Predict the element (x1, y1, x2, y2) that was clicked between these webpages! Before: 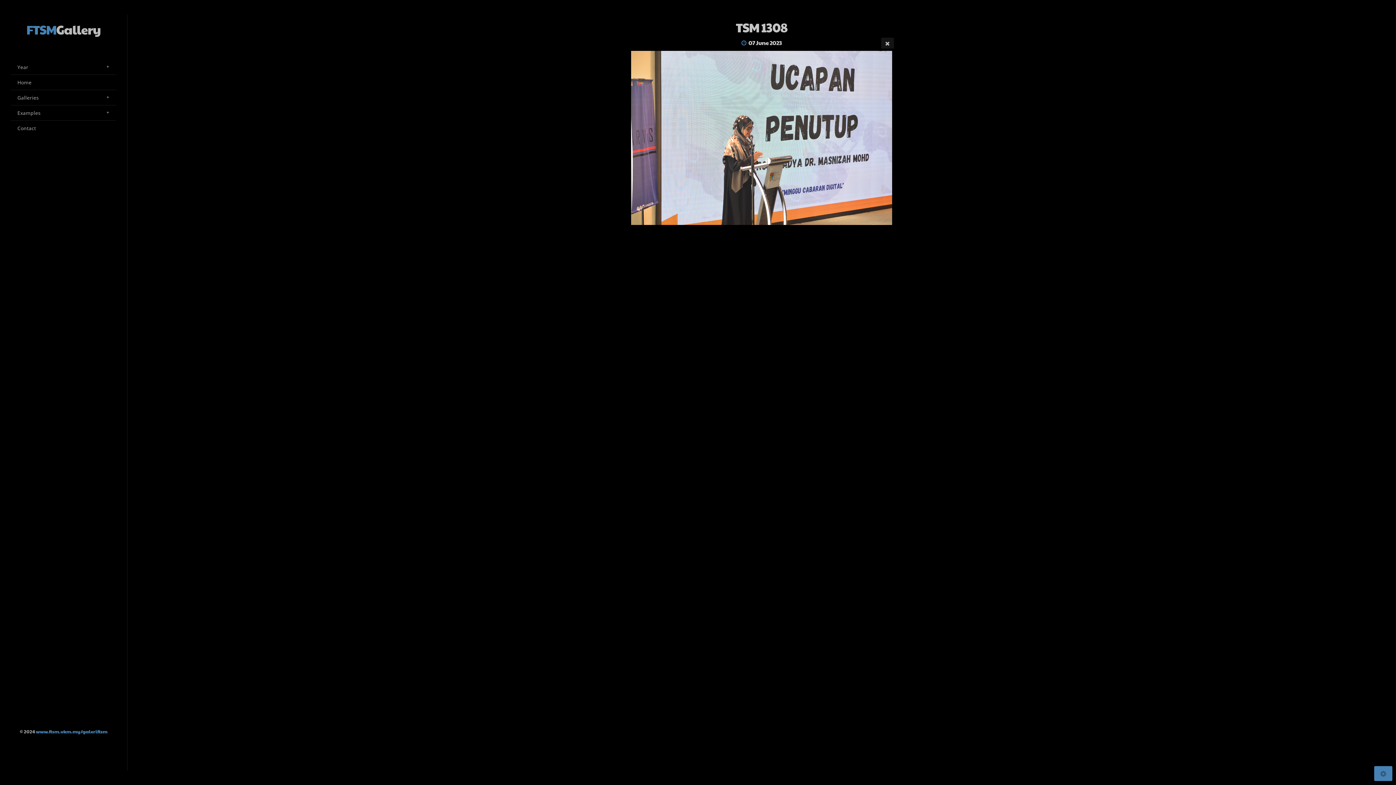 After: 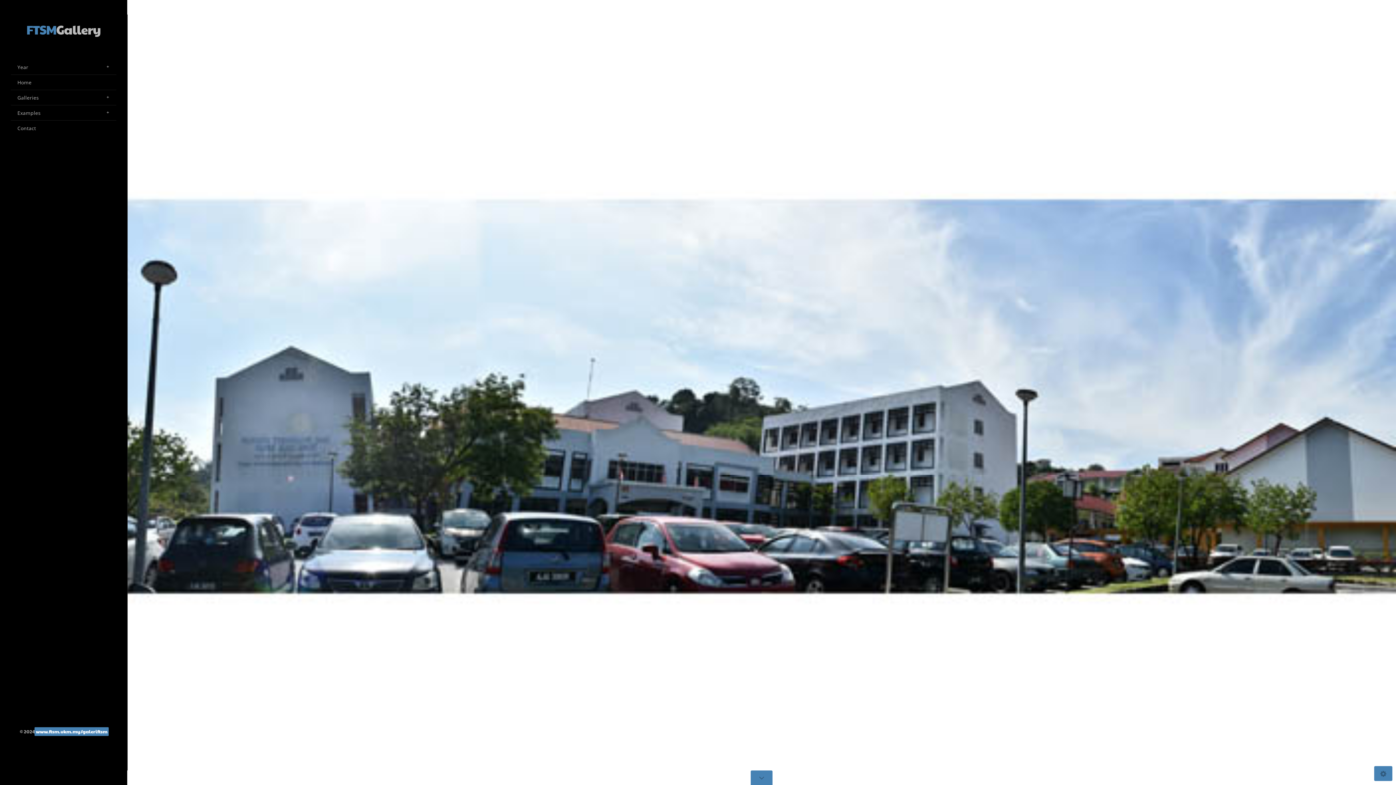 Action: label: www.ftsm.ukm.my/galeriftsm bbox: (34, 727, 108, 736)